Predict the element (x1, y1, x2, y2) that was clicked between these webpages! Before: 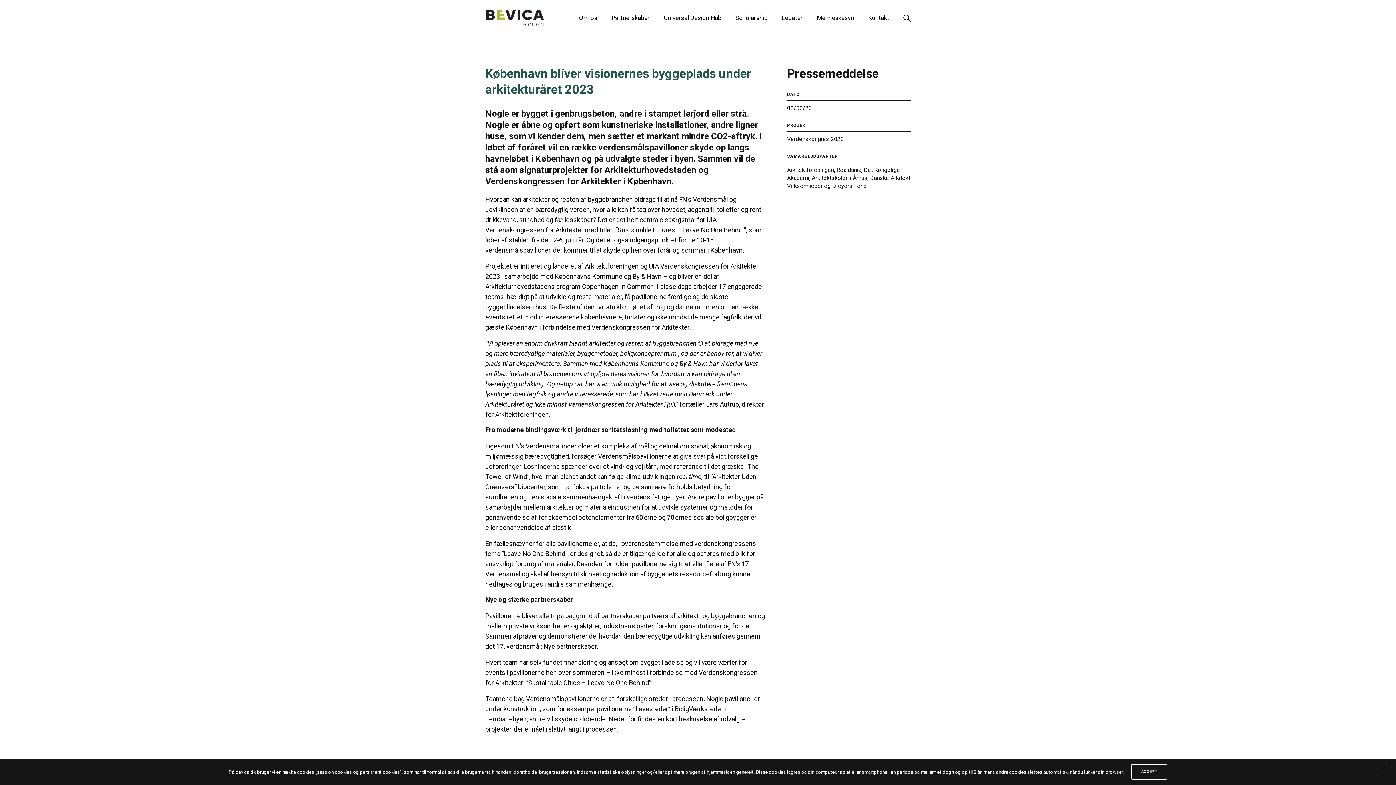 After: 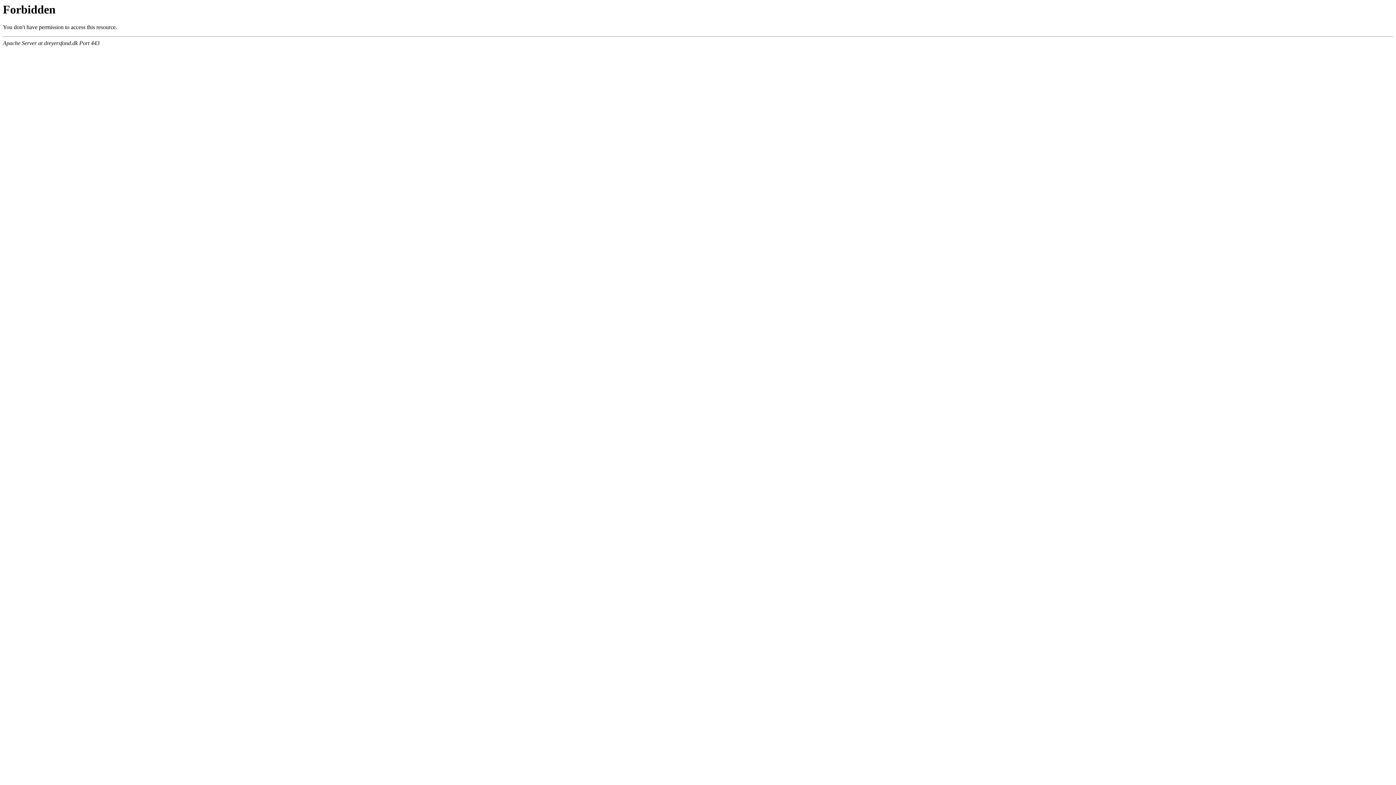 Action: bbox: (832, 182, 866, 189) label: Dreyers Fond